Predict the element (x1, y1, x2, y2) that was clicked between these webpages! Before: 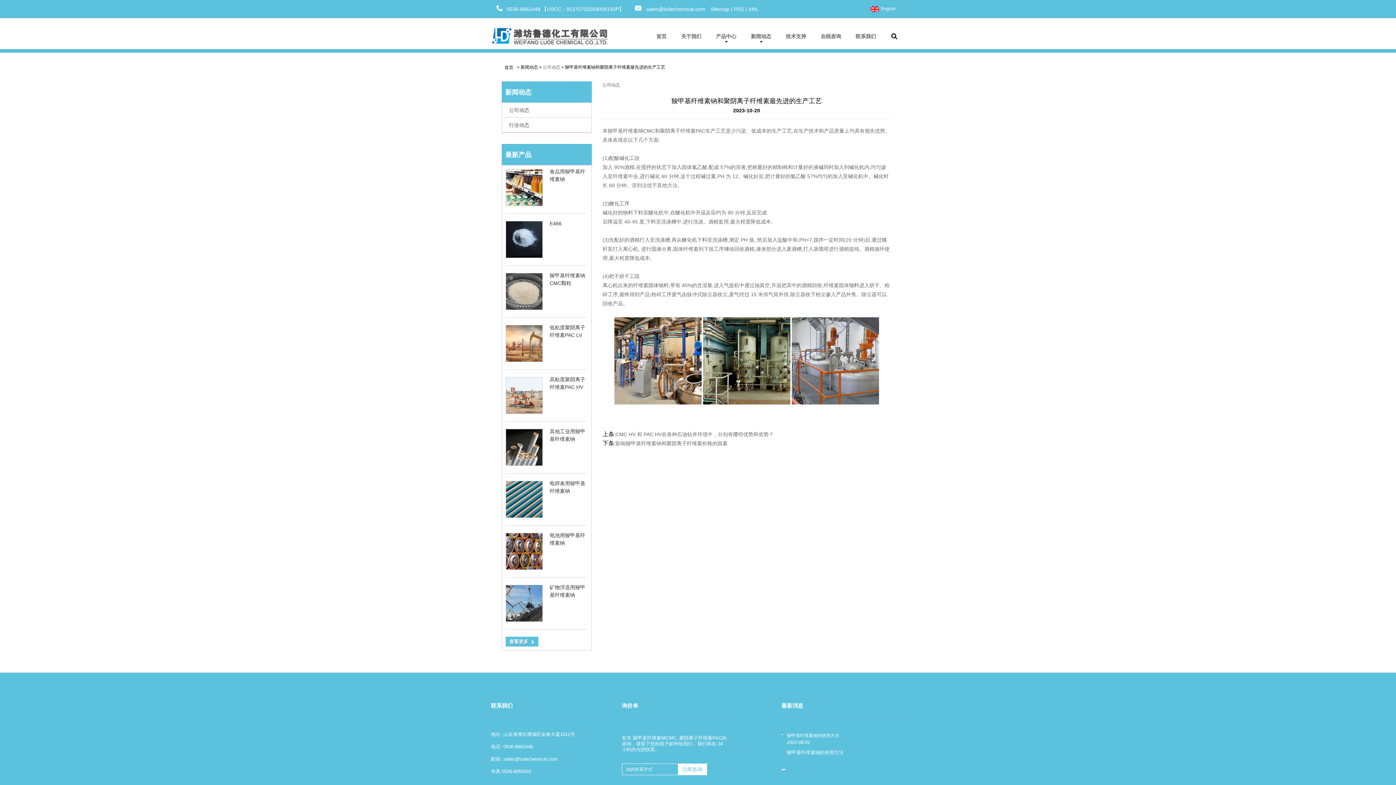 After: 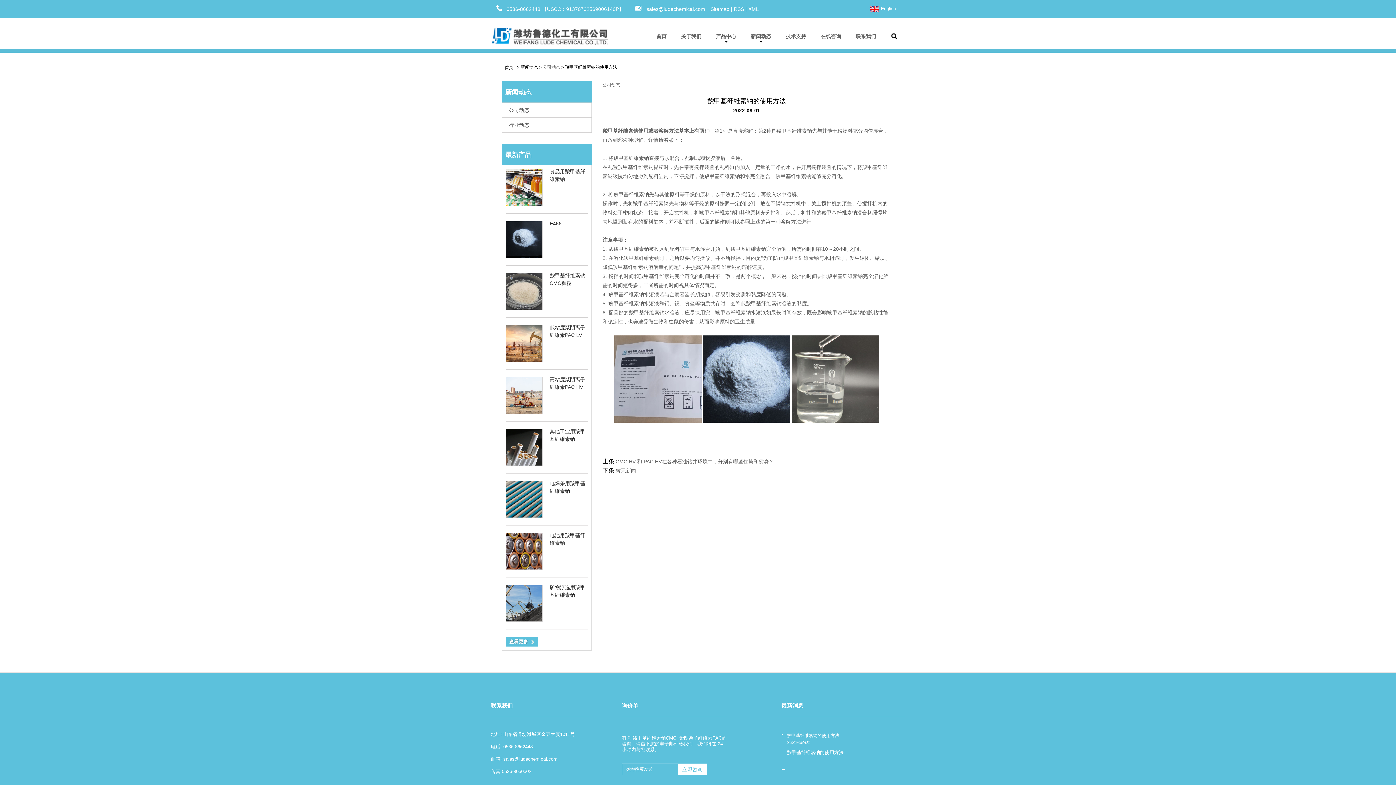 Action: label: 羧甲基纤维素钠的使用方法 bbox: (787, 750, 843, 755)